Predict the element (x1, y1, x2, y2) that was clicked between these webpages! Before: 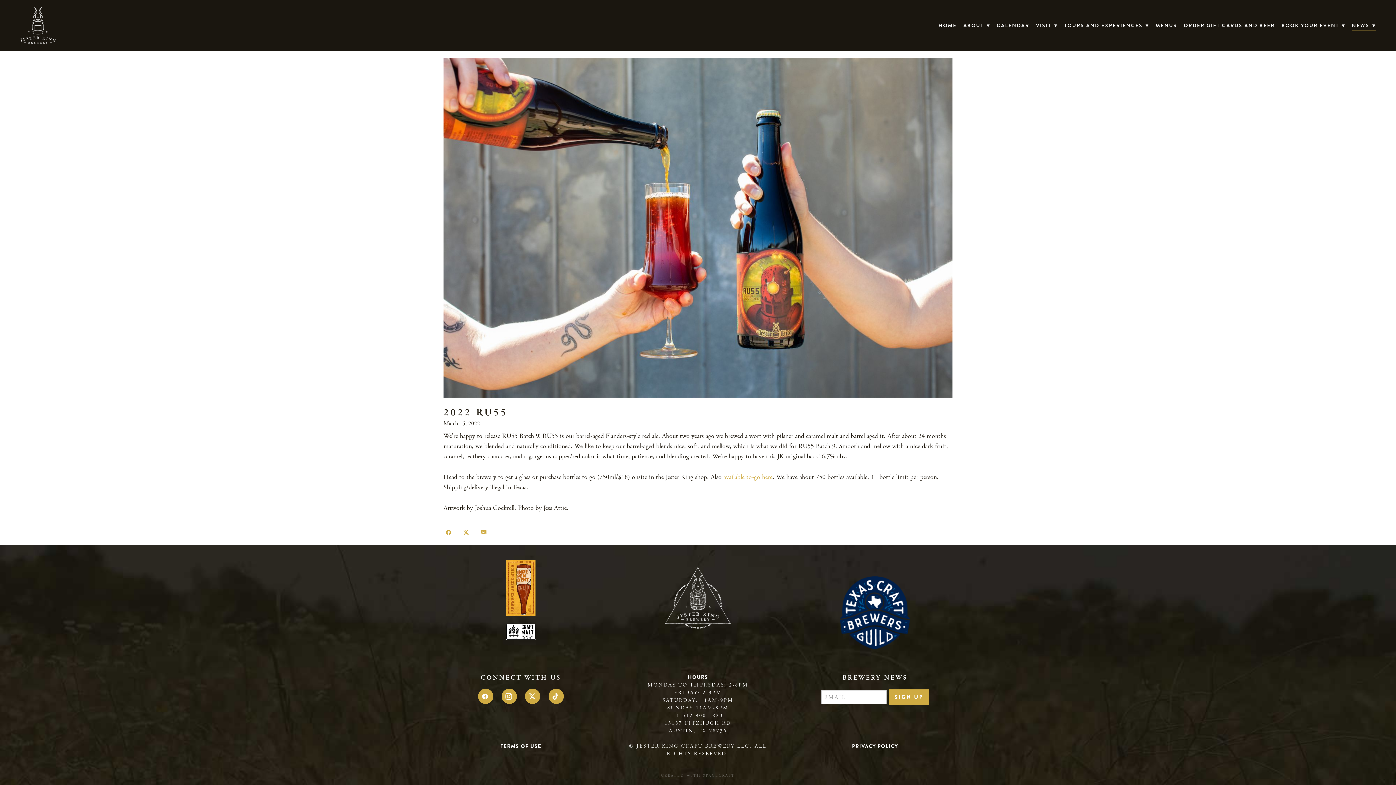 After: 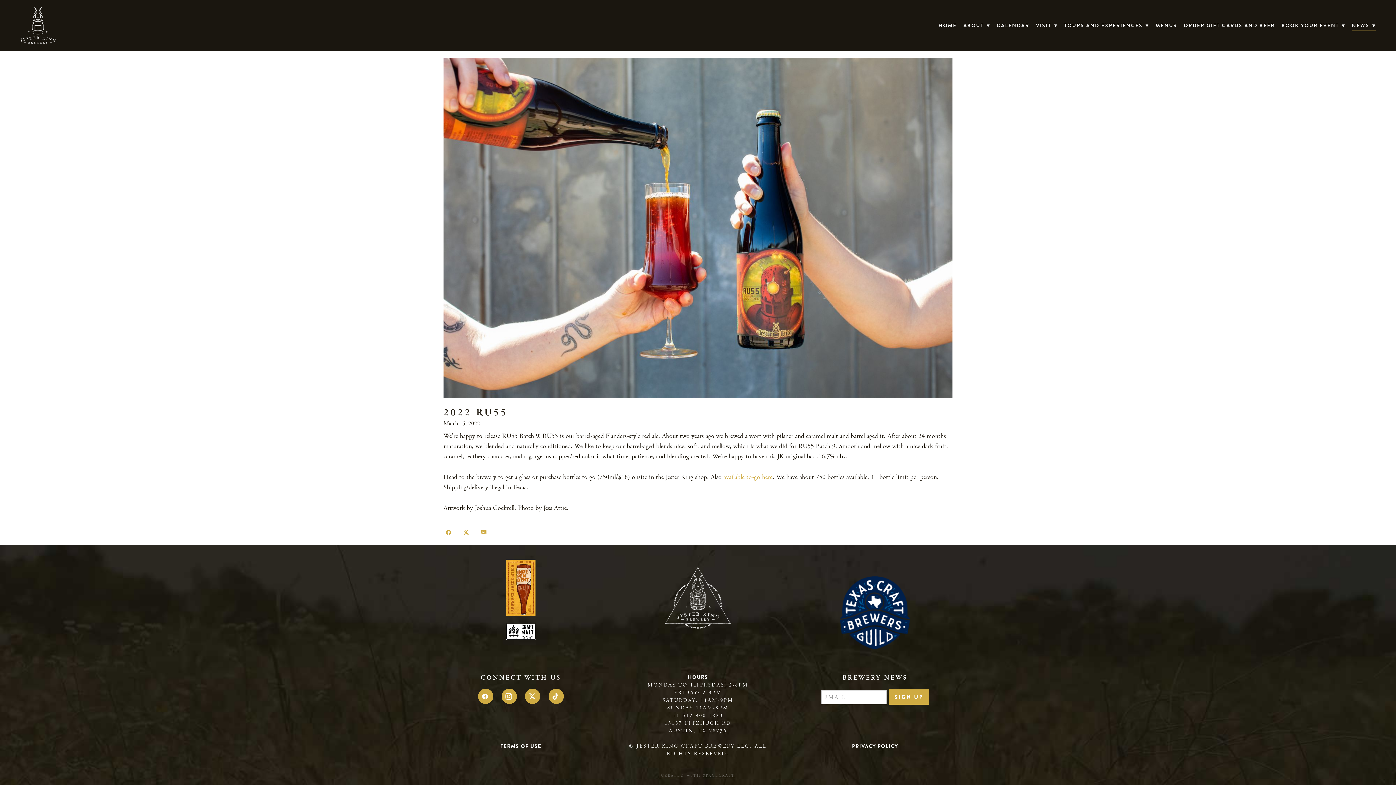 Action: label: tiktok bbox: (548, 689, 564, 704)